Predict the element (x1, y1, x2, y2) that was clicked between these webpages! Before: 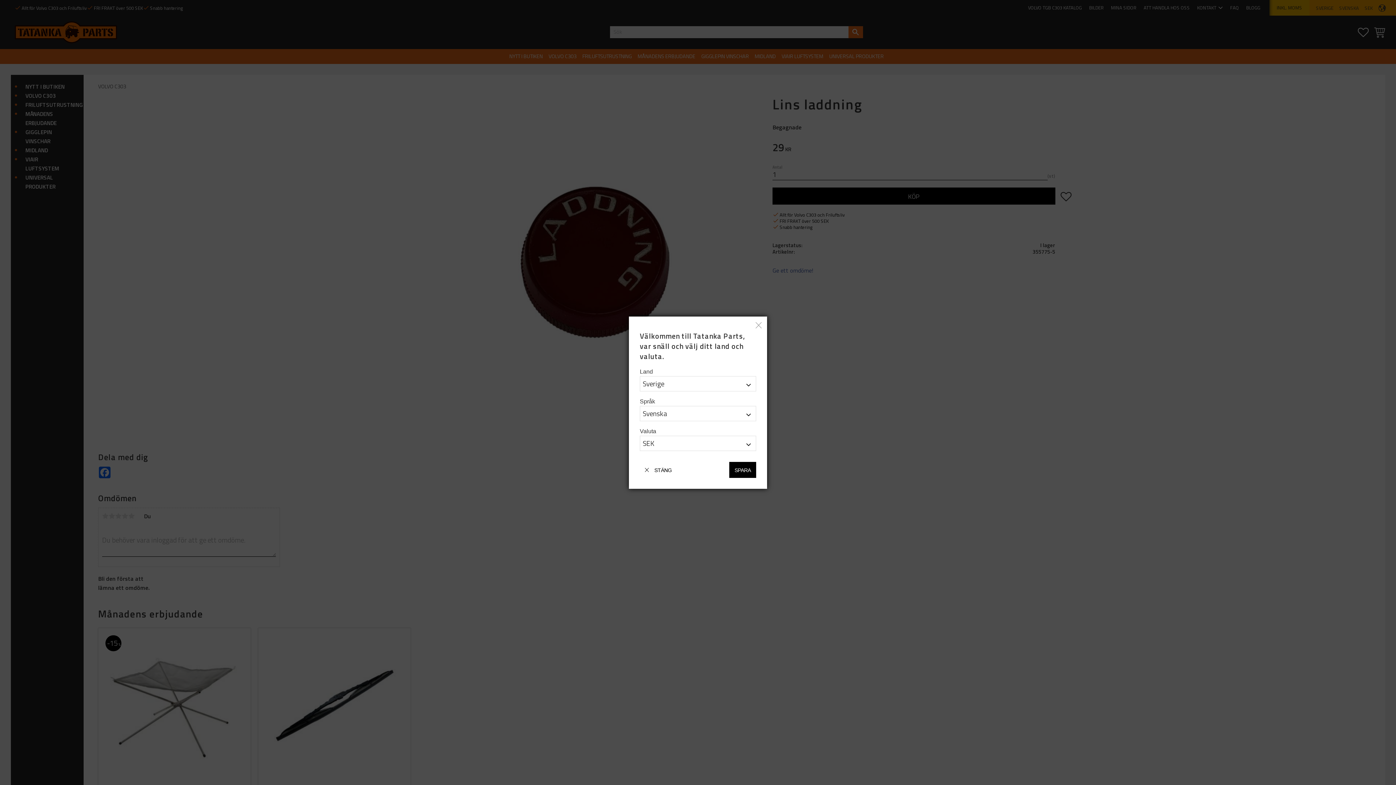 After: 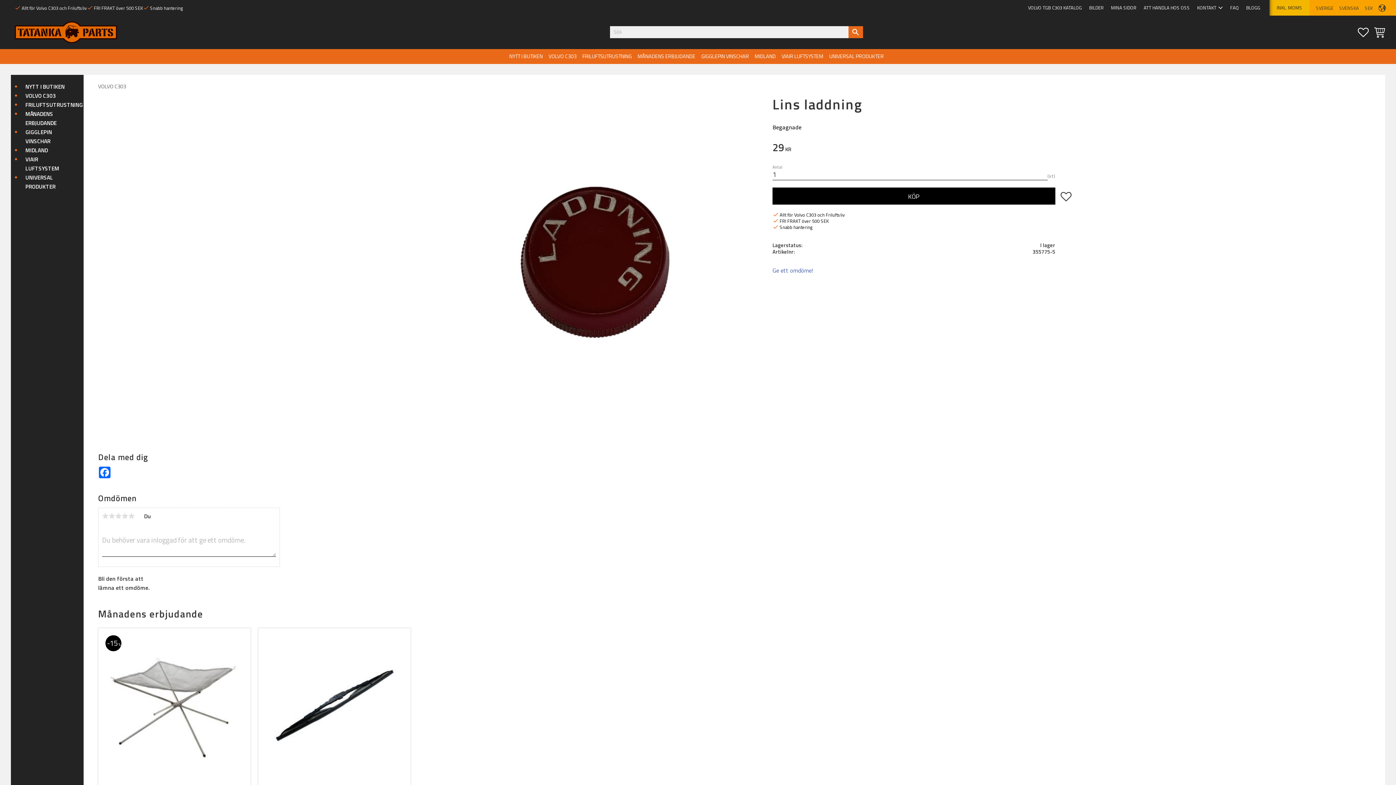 Action: bbox: (640, 462, 677, 478) label: STÄNG